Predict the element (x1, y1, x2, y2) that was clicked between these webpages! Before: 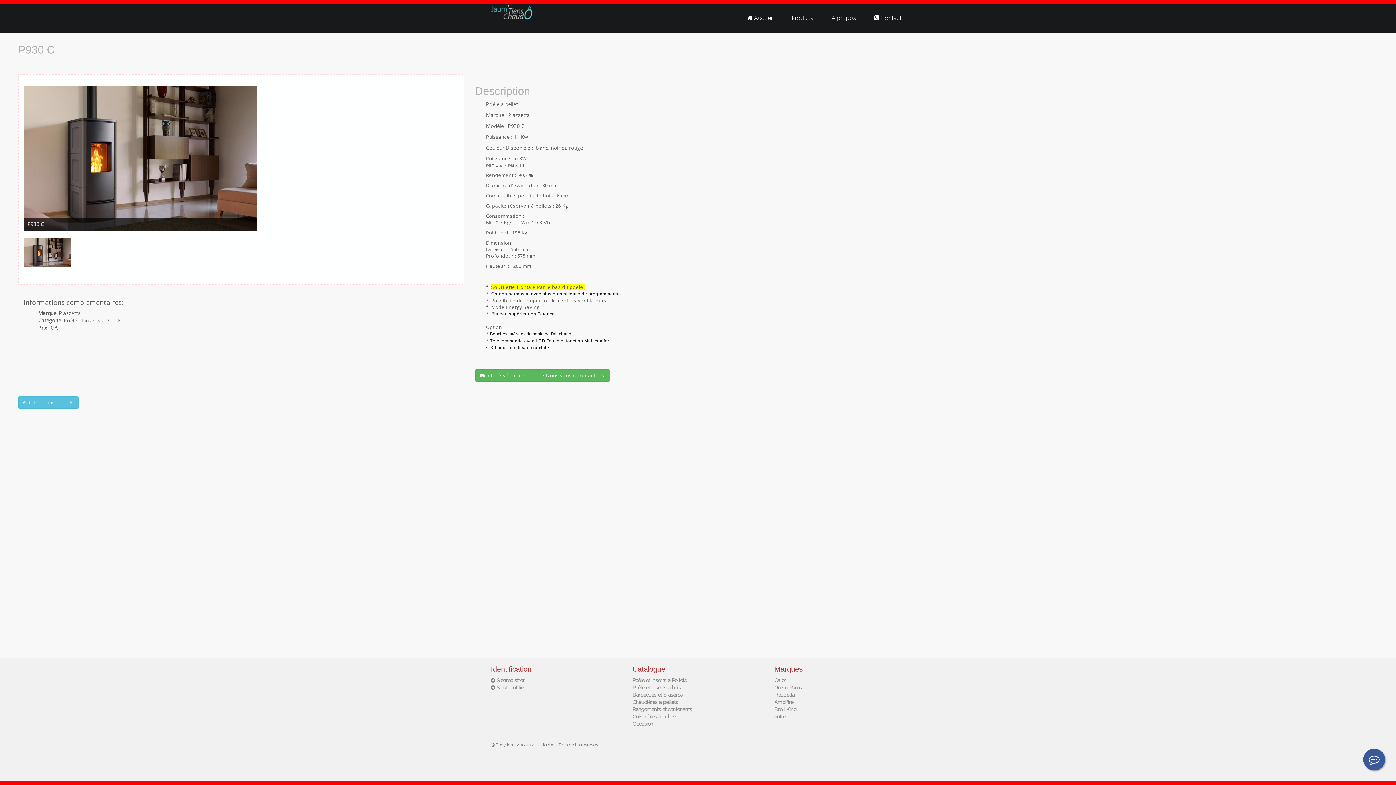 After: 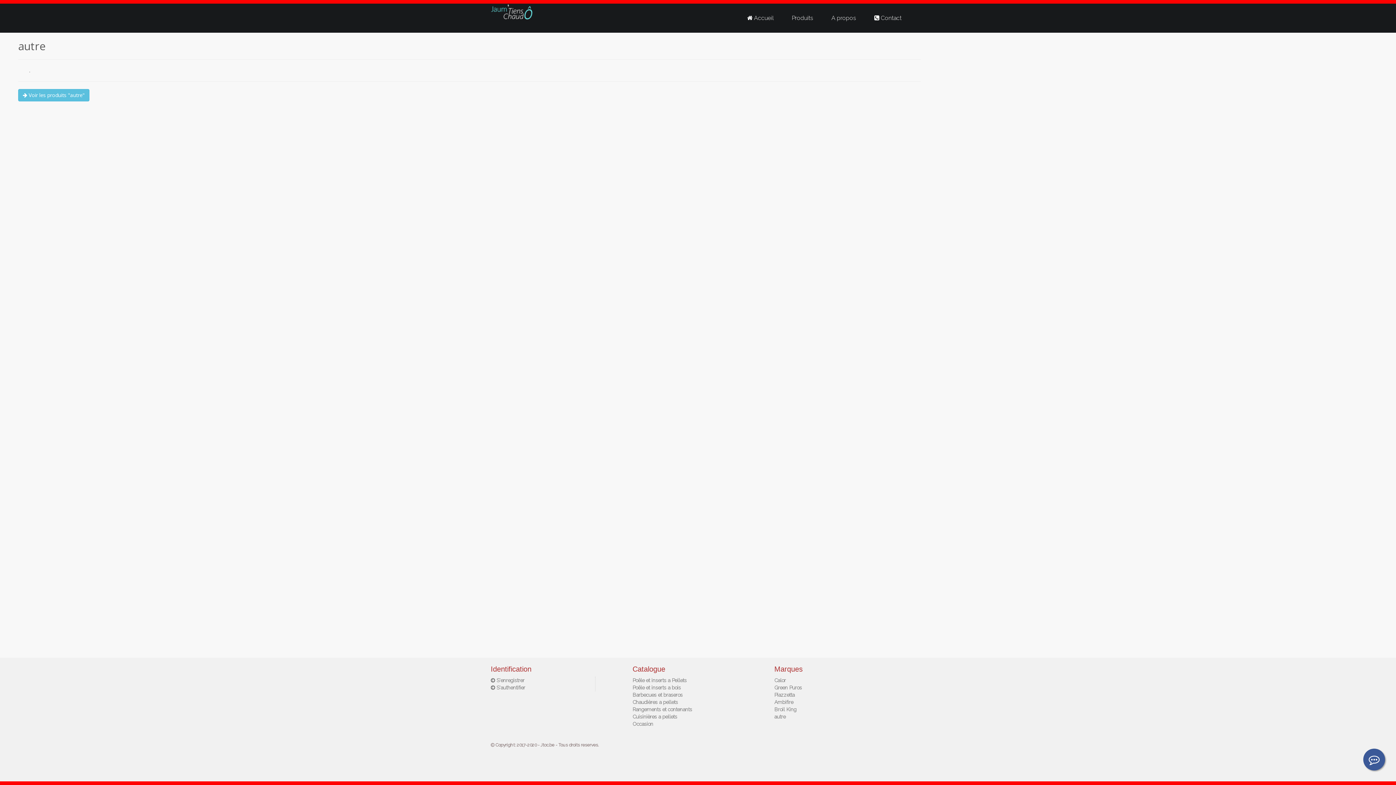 Action: label: autre bbox: (774, 714, 785, 720)